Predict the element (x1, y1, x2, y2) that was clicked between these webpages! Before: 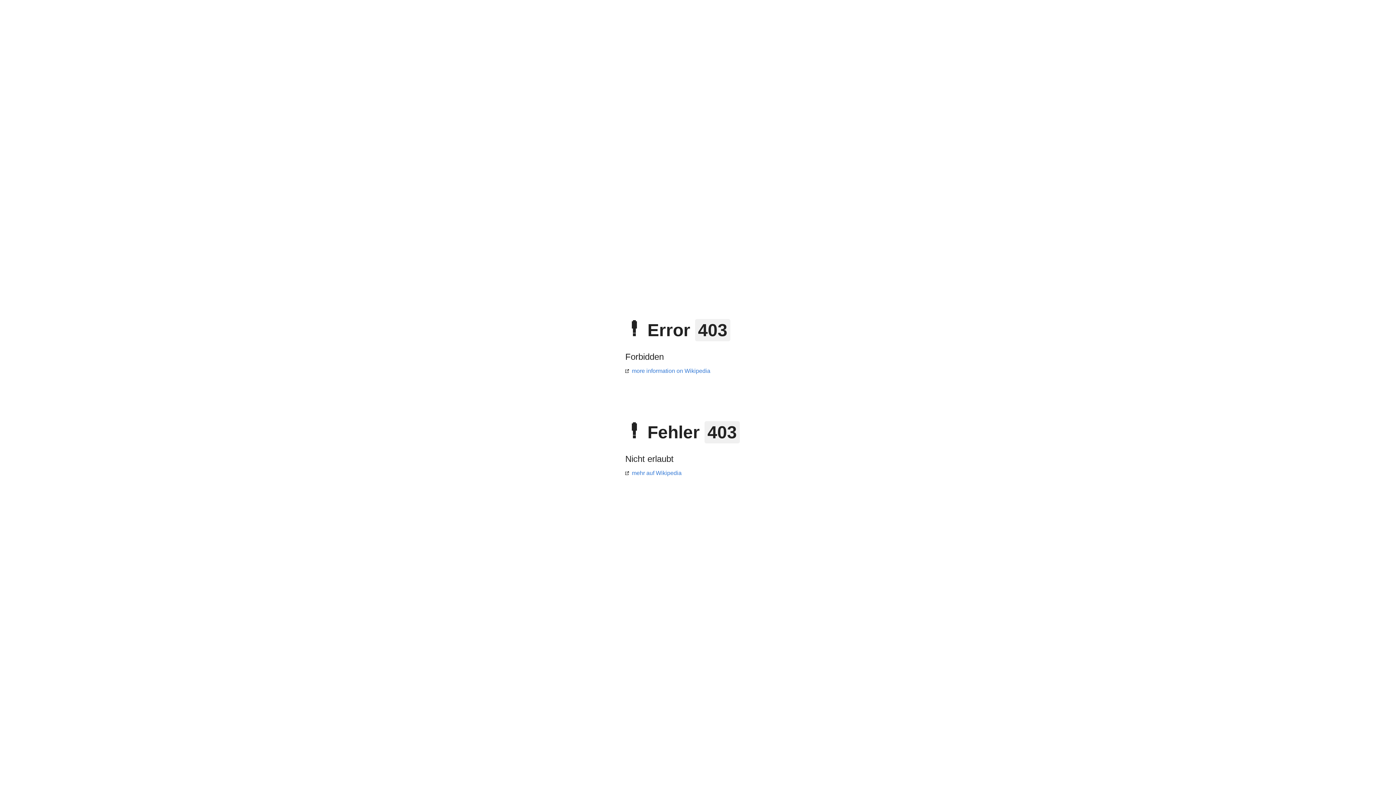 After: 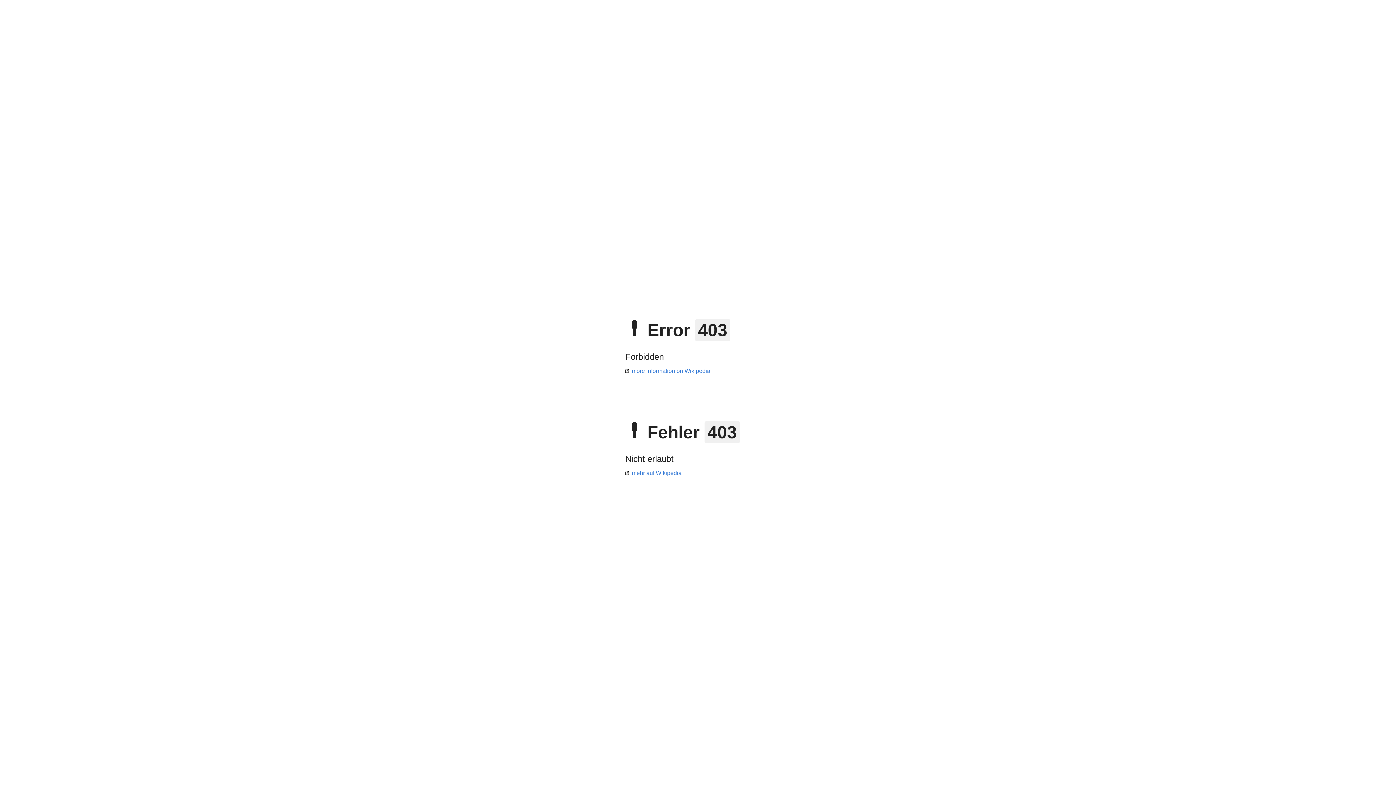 Action: bbox: (625, 470, 681, 476) label: mehr auf Wikipedia